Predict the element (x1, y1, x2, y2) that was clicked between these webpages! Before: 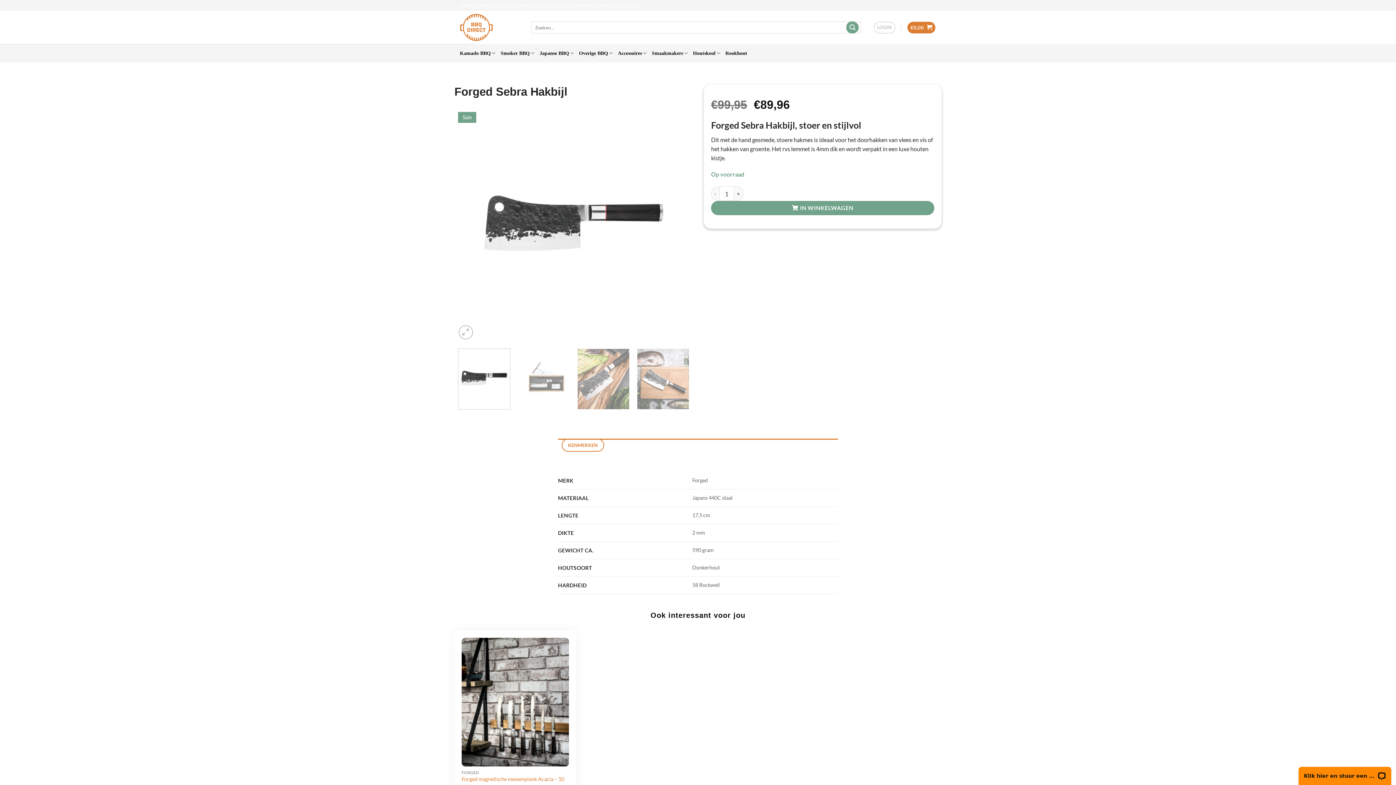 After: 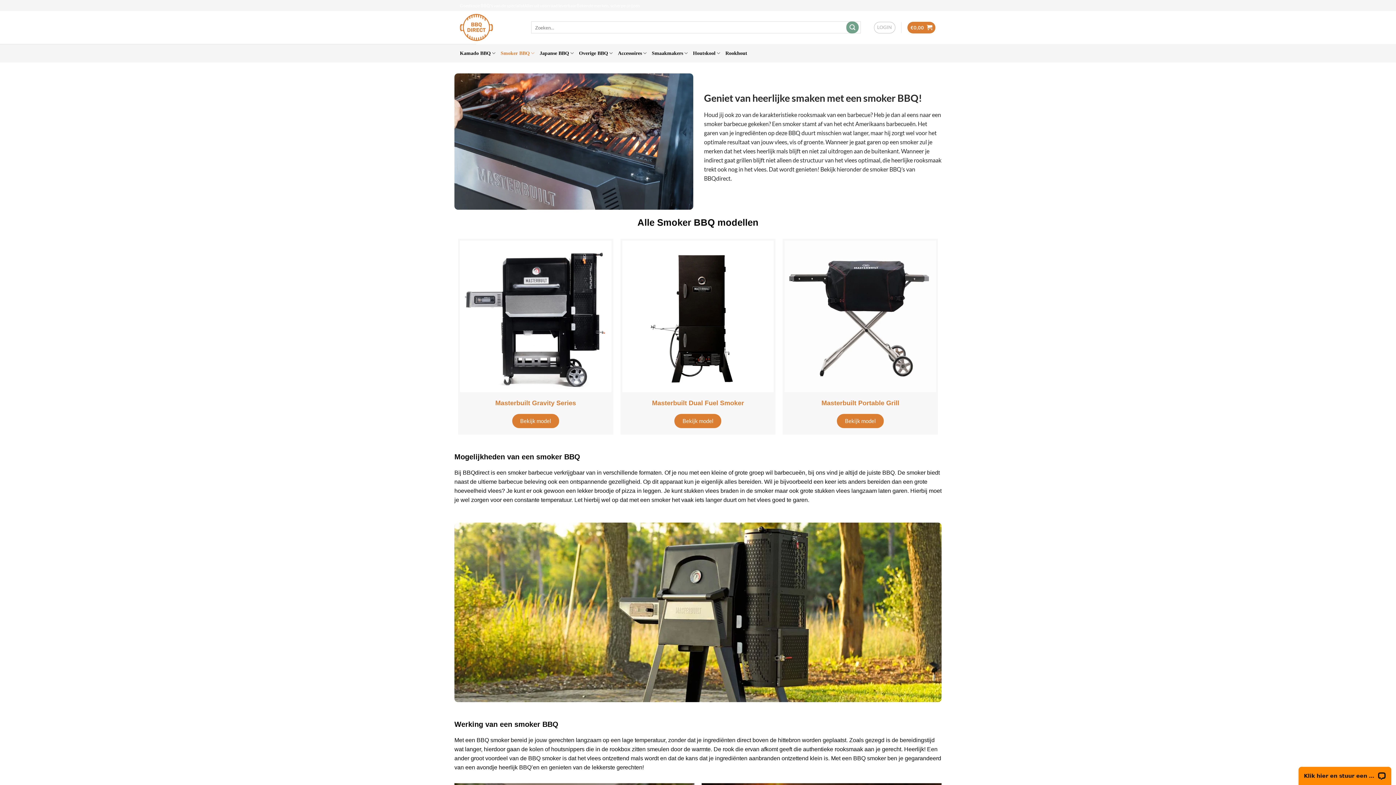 Action: bbox: (500, 45, 534, 60) label: Smoker BBQ